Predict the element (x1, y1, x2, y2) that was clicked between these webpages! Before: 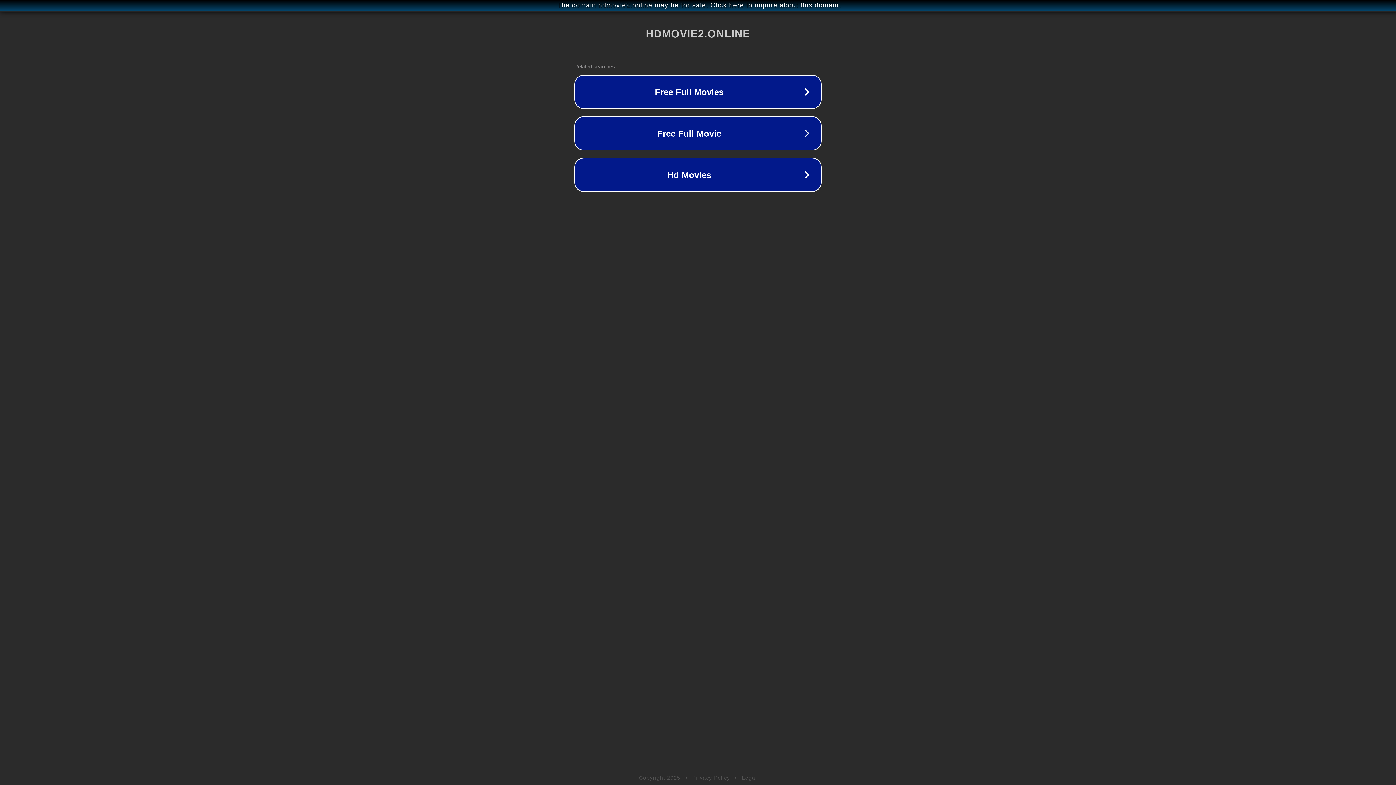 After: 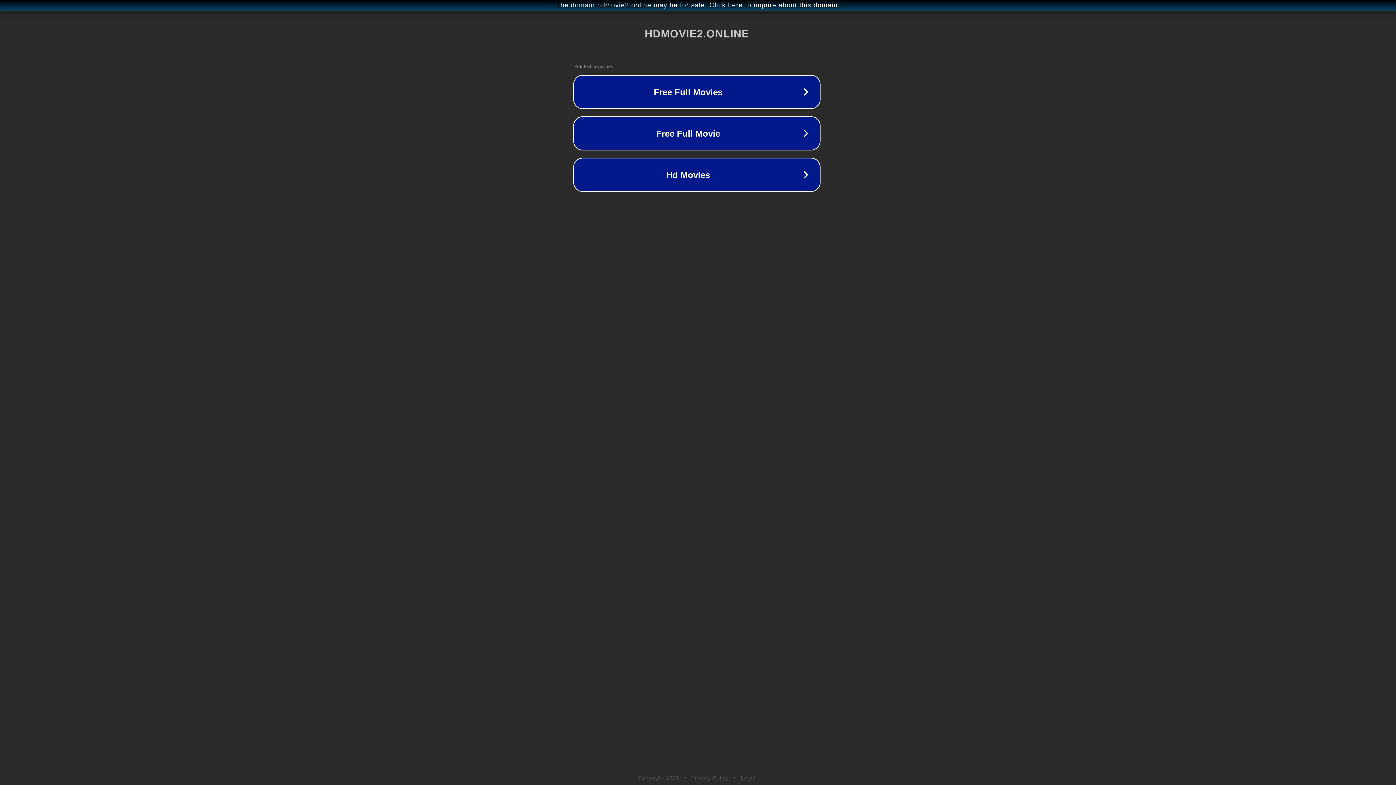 Action: label: The domain hdmovie2.online may be for sale. Click here to inquire about this domain. bbox: (1, 1, 1397, 9)